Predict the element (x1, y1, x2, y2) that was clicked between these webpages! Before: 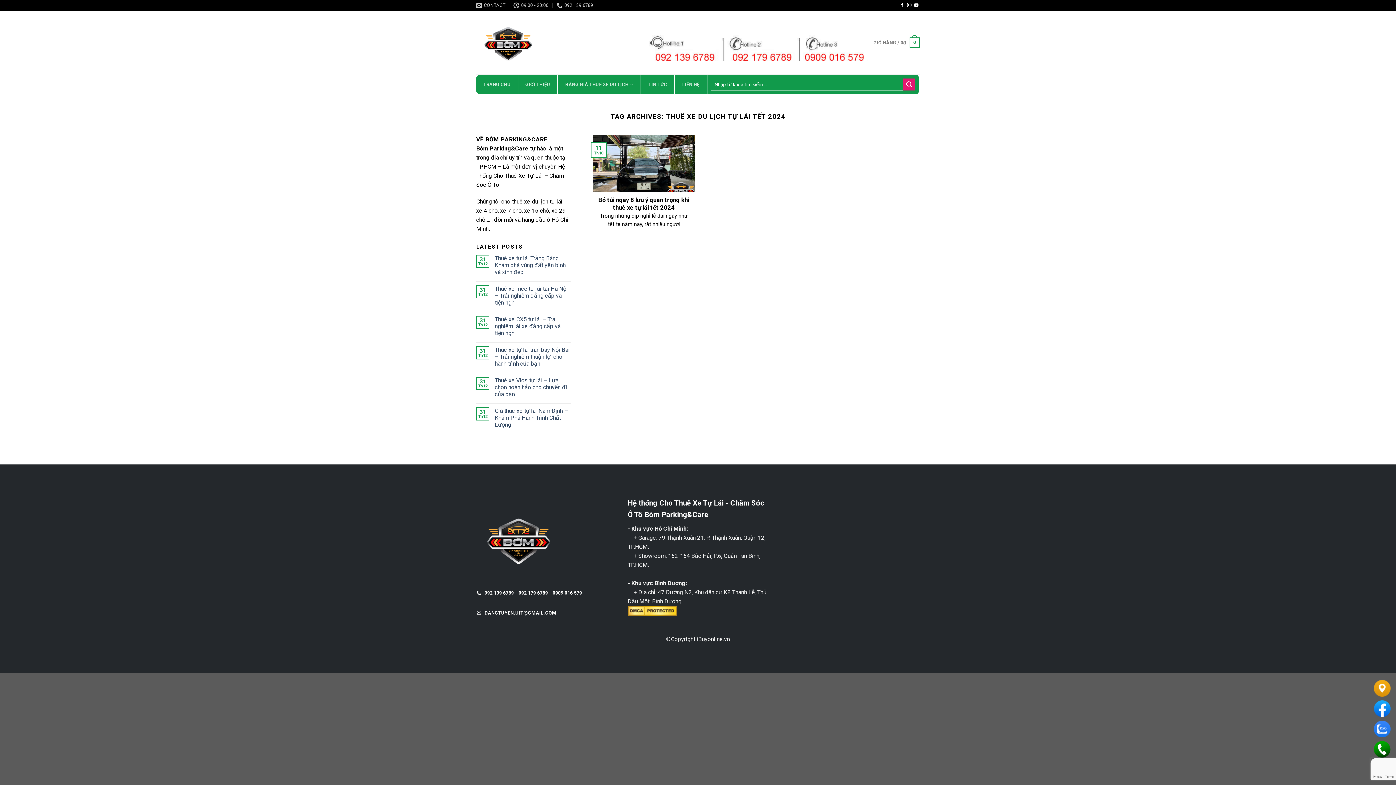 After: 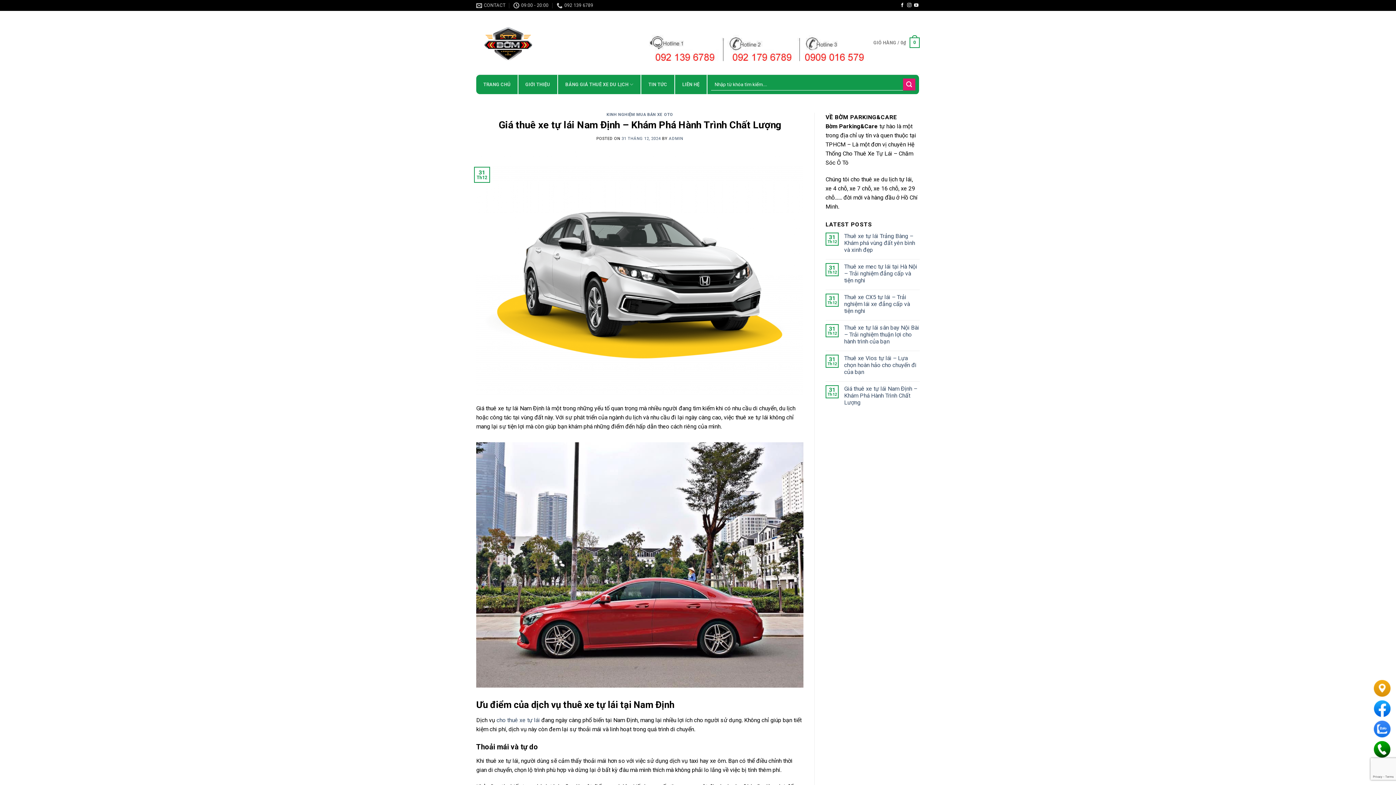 Action: label: Giá thuê xe tự lái Nam Định – Khám Phá Hành Trình Chất Lượng bbox: (494, 407, 570, 428)